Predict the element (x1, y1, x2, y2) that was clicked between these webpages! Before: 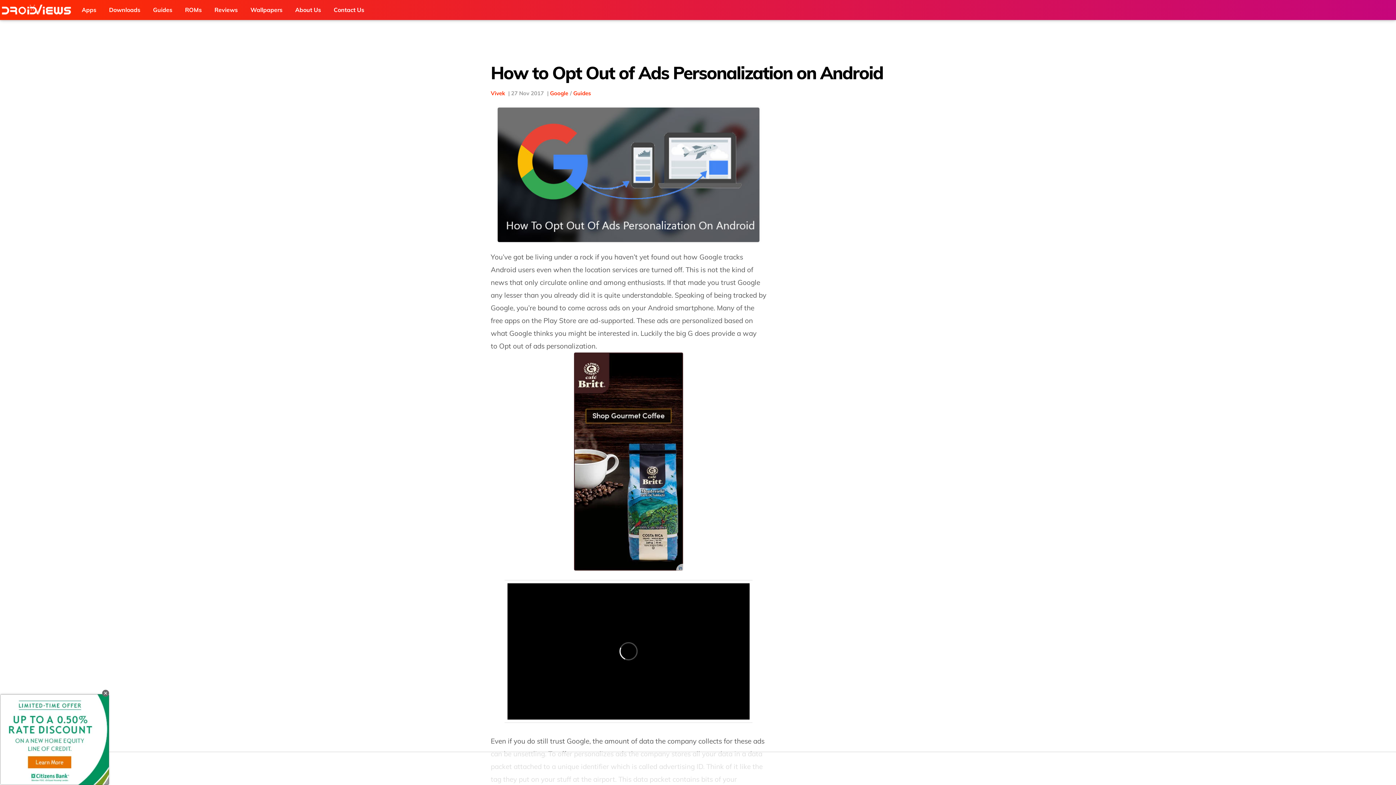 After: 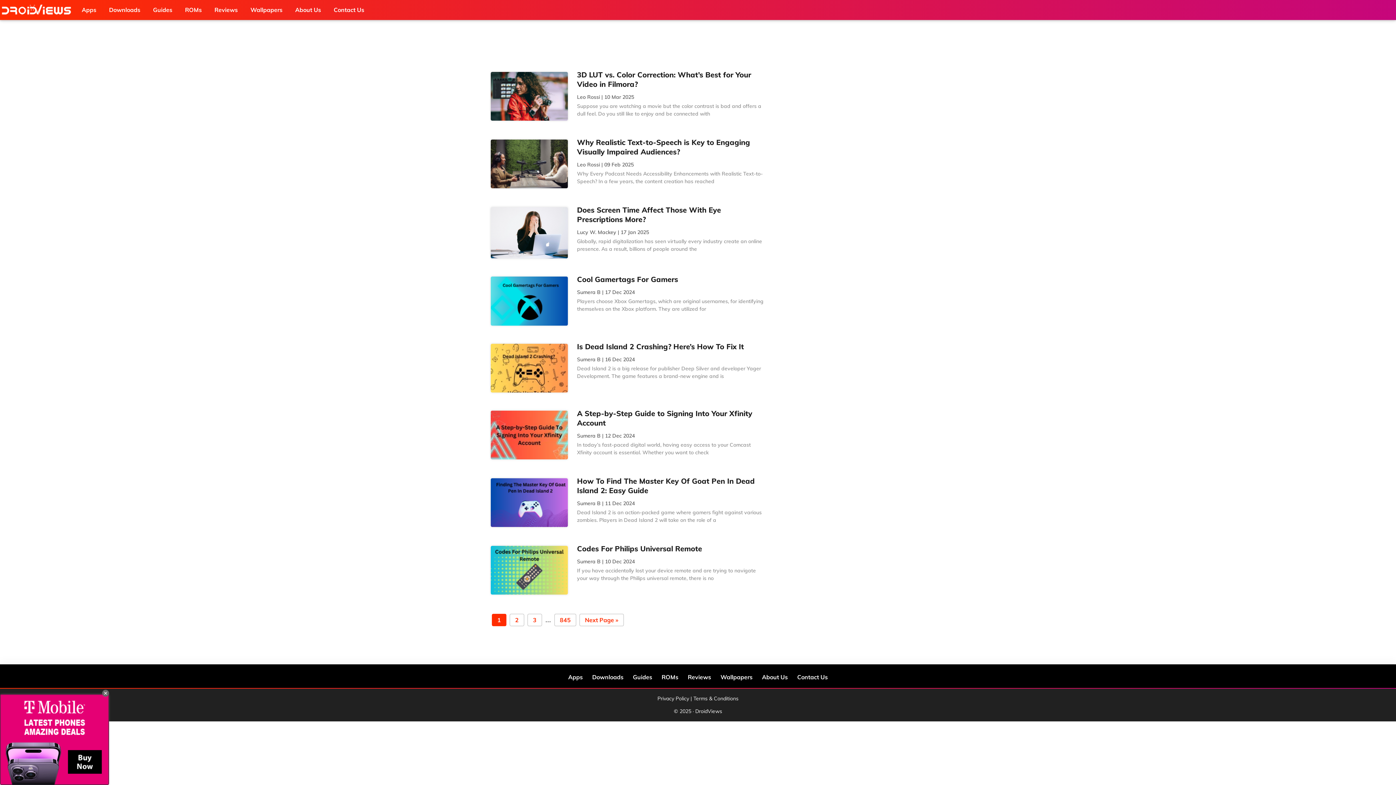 Action: label: DroidViews bbox: (0, 0, 76, 20)